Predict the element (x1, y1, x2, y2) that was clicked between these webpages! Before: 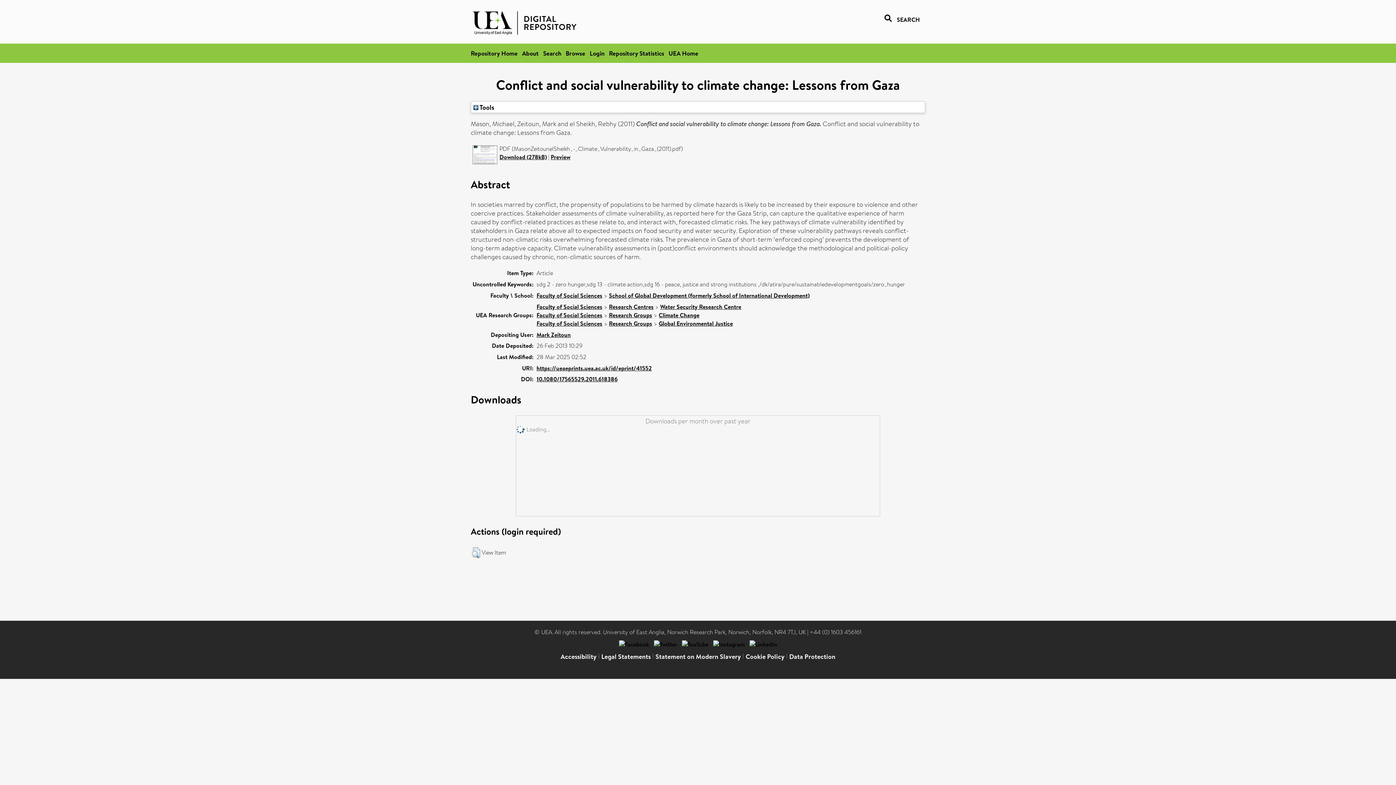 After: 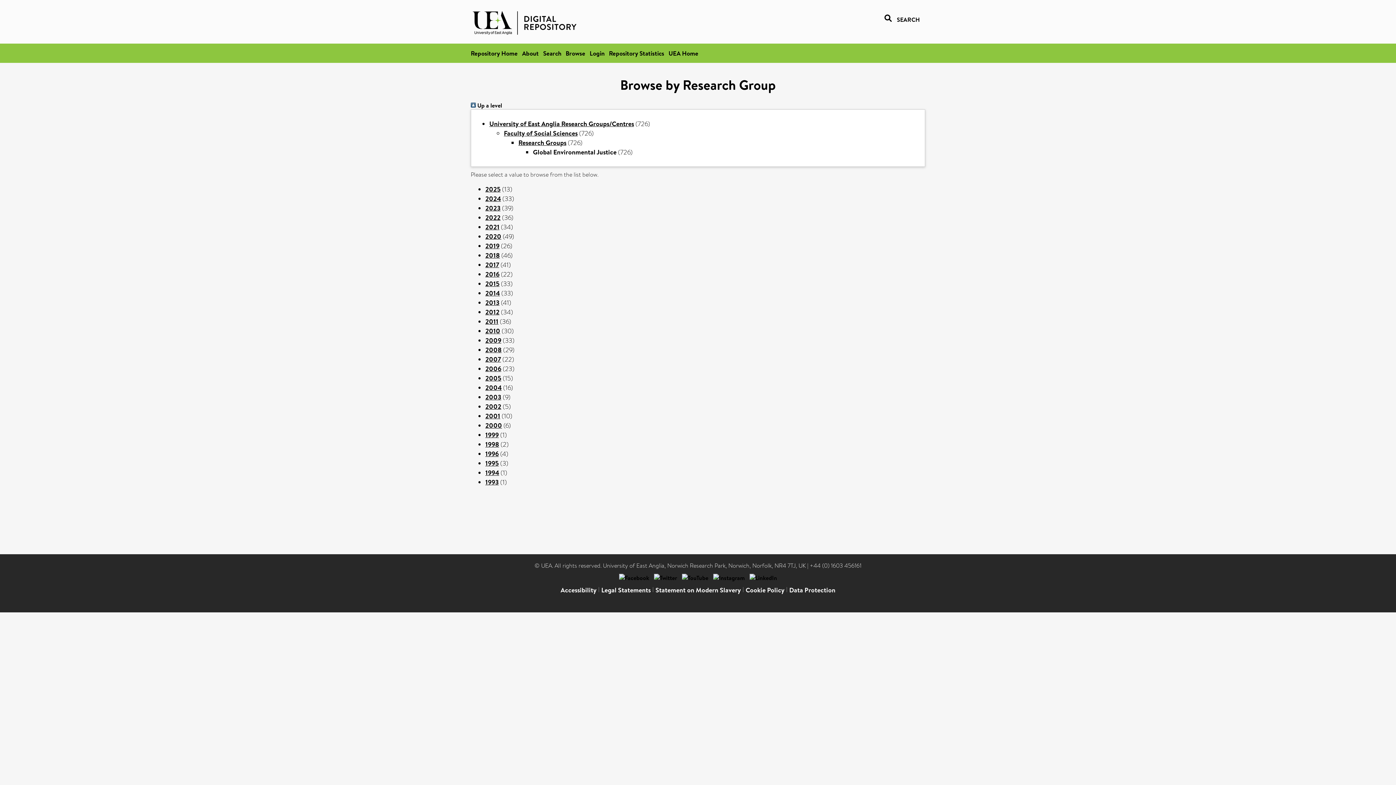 Action: label: Global Environmental Justice bbox: (658, 319, 733, 327)